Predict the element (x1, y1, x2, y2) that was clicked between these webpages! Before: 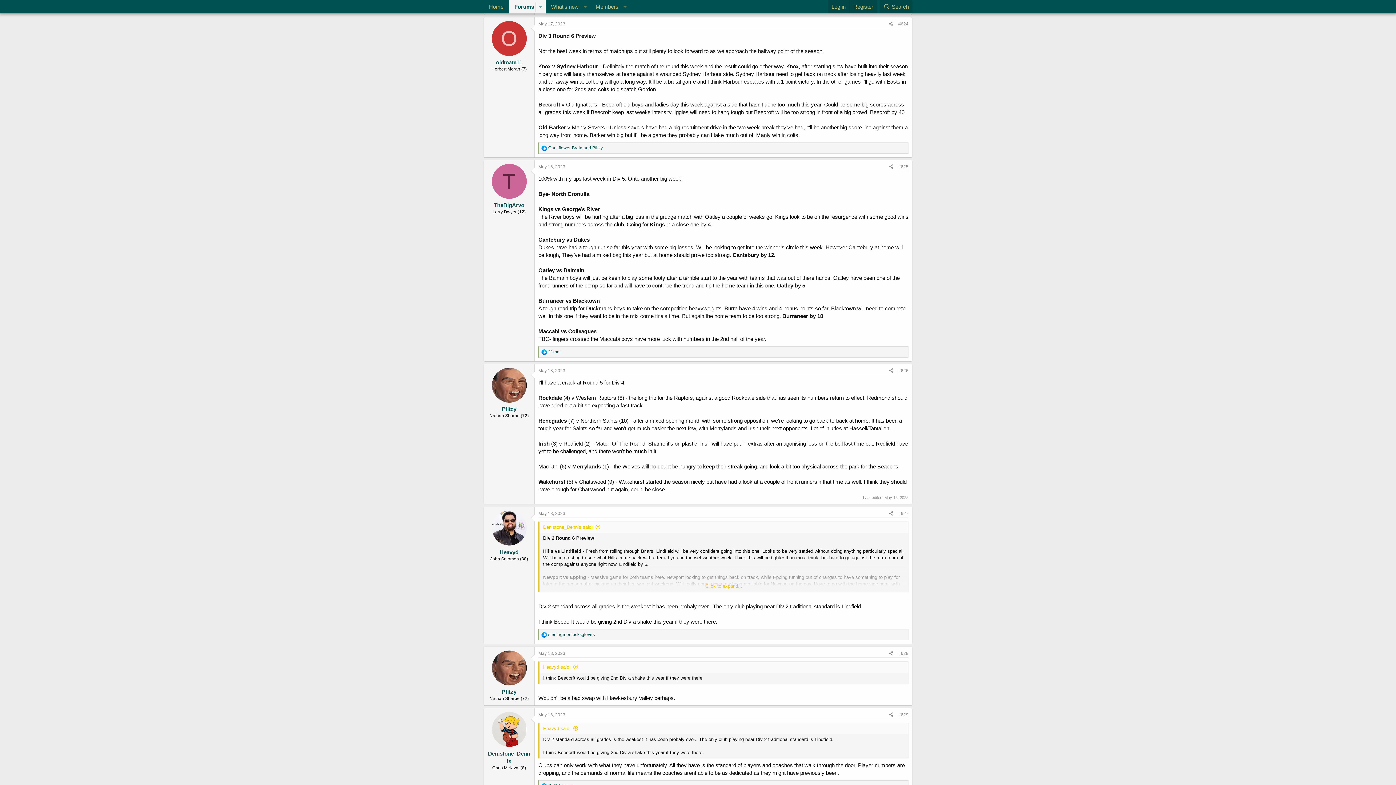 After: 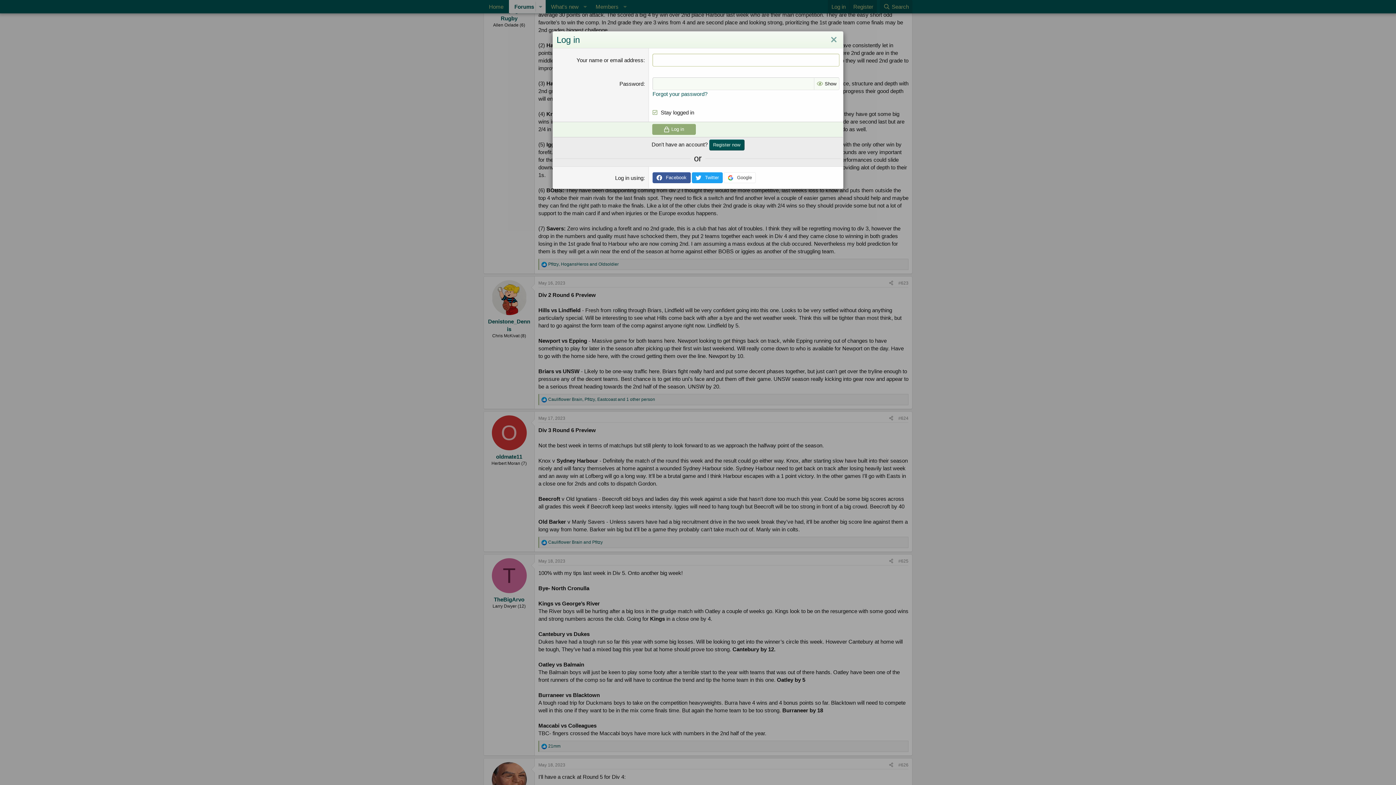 Action: label: Log in bbox: (828, 0, 849, 13)